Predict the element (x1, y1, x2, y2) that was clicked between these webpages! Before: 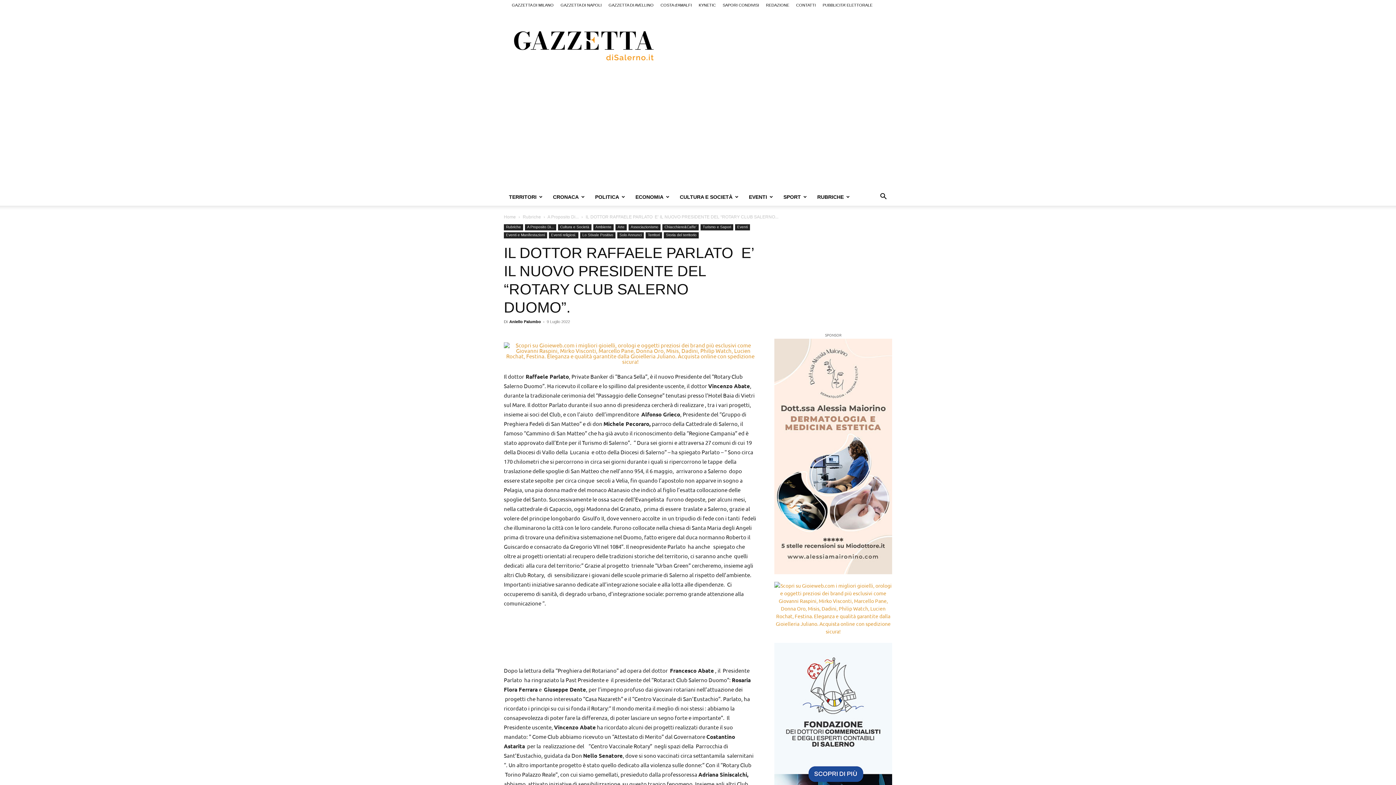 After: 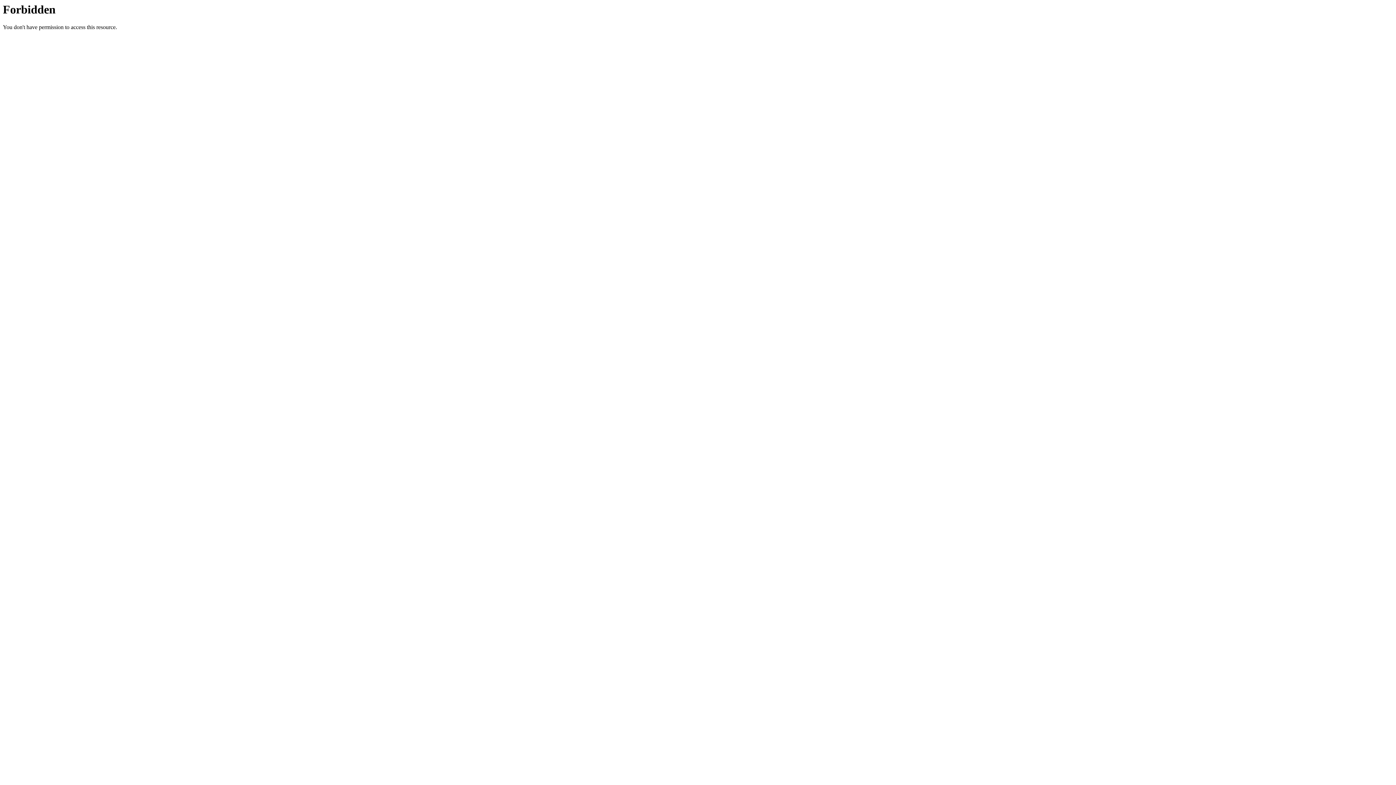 Action: bbox: (774, 338, 892, 574)